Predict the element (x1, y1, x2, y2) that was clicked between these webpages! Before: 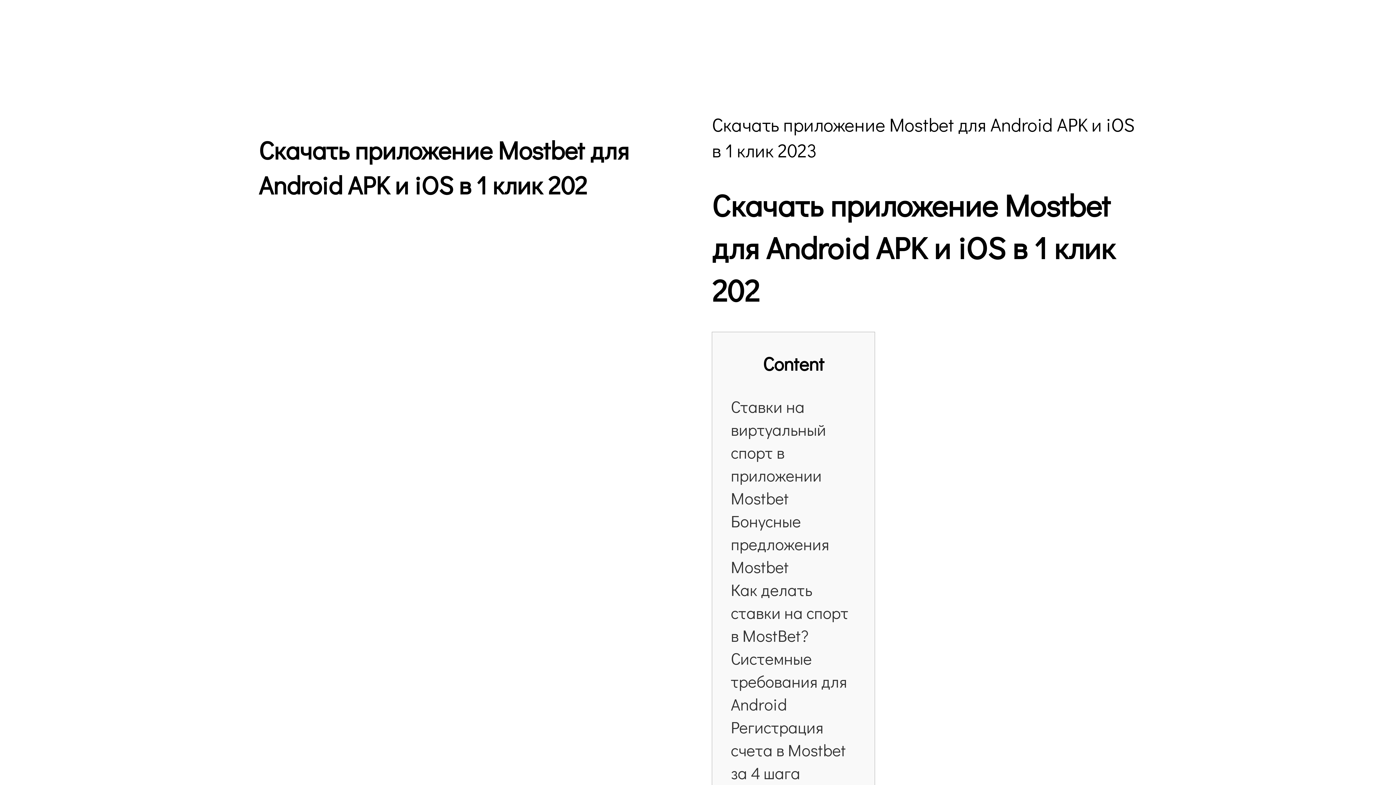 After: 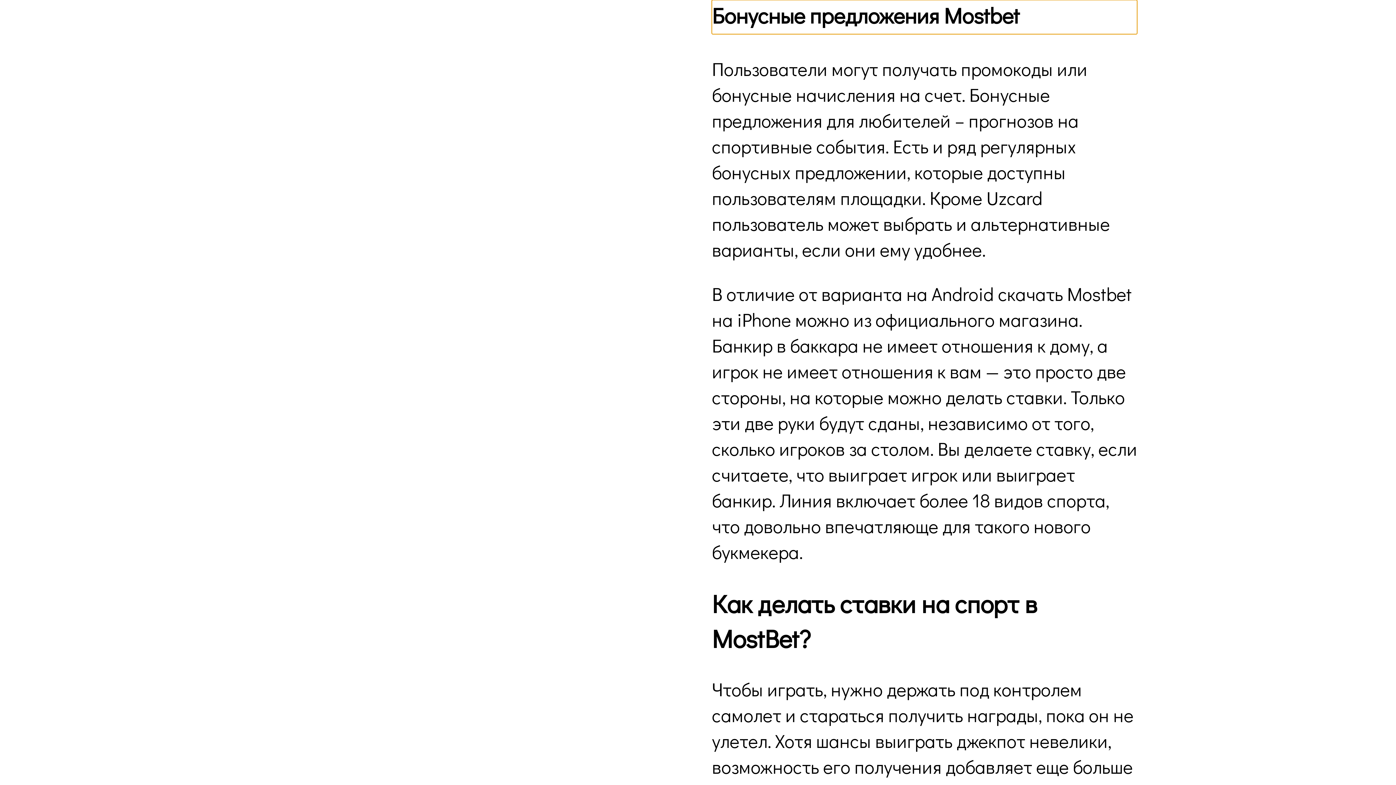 Action: bbox: (731, 510, 829, 577) label: Бонусные предложения Mostbet